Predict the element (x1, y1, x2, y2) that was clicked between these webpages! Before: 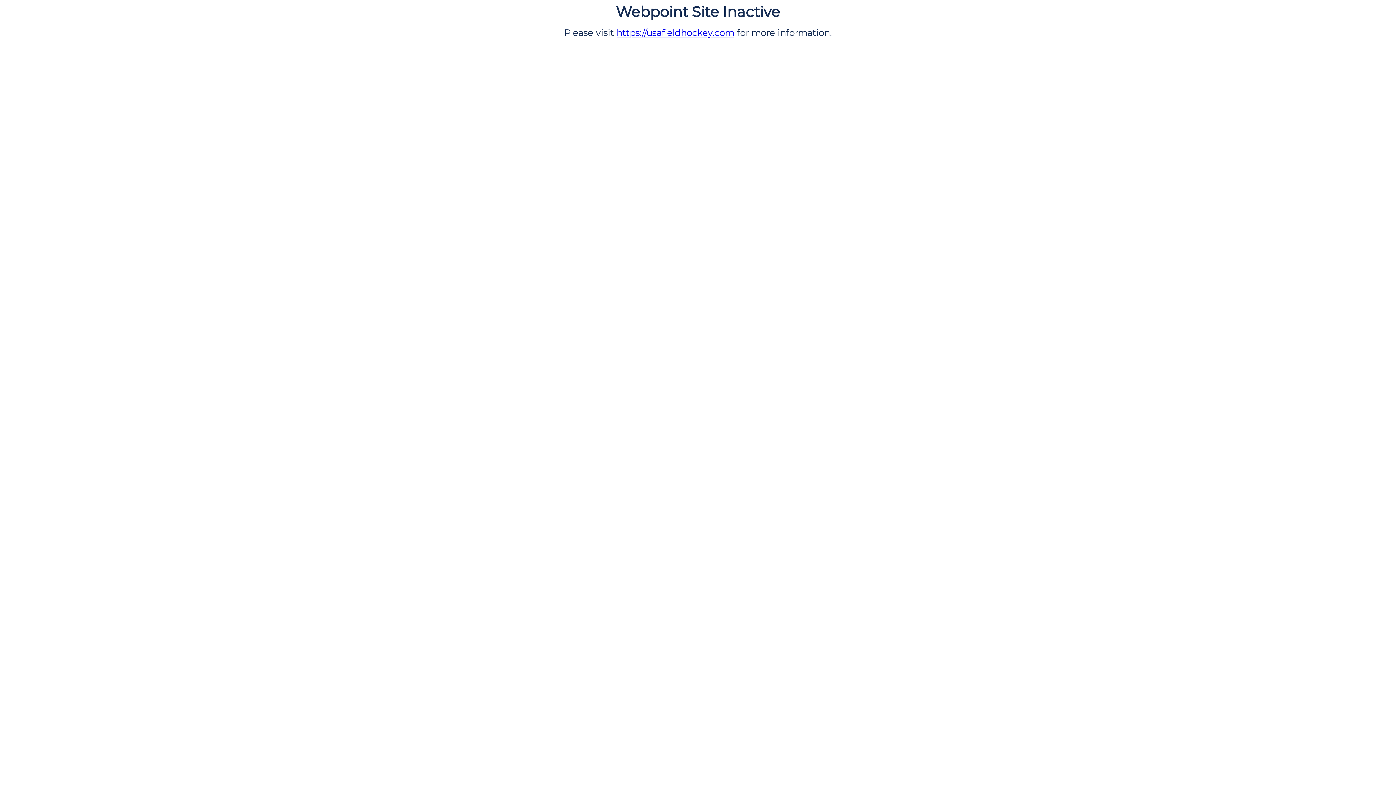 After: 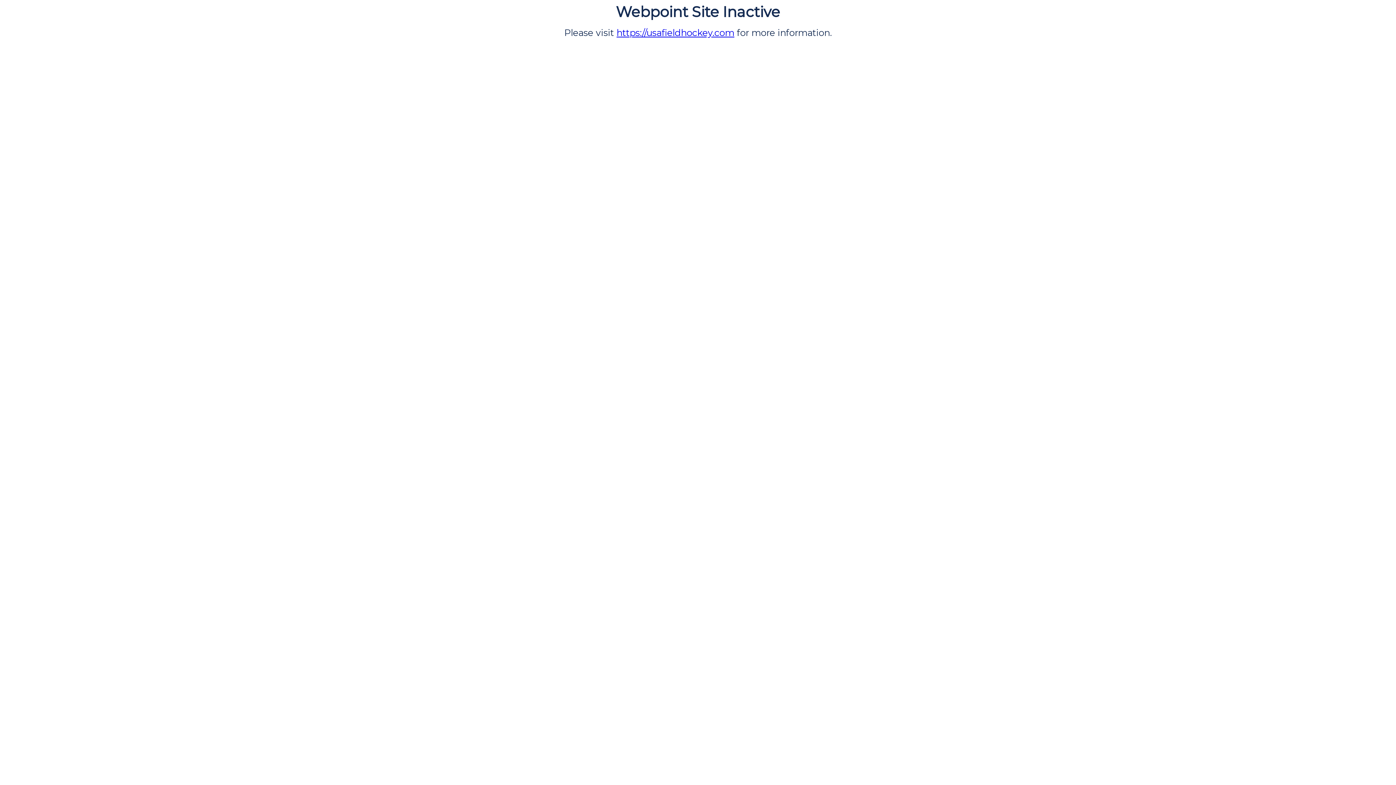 Action: bbox: (616, 27, 734, 38) label: https://usafieldhockey.com